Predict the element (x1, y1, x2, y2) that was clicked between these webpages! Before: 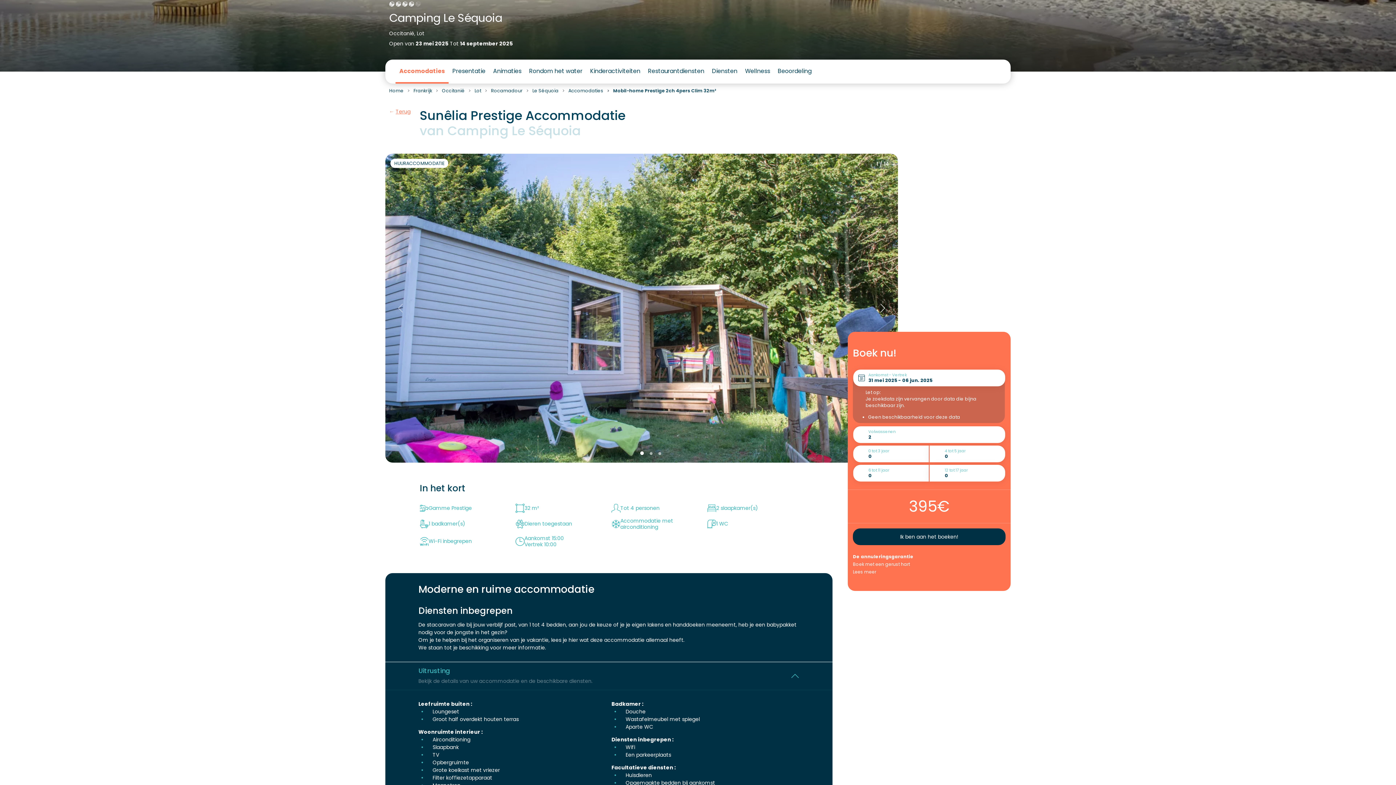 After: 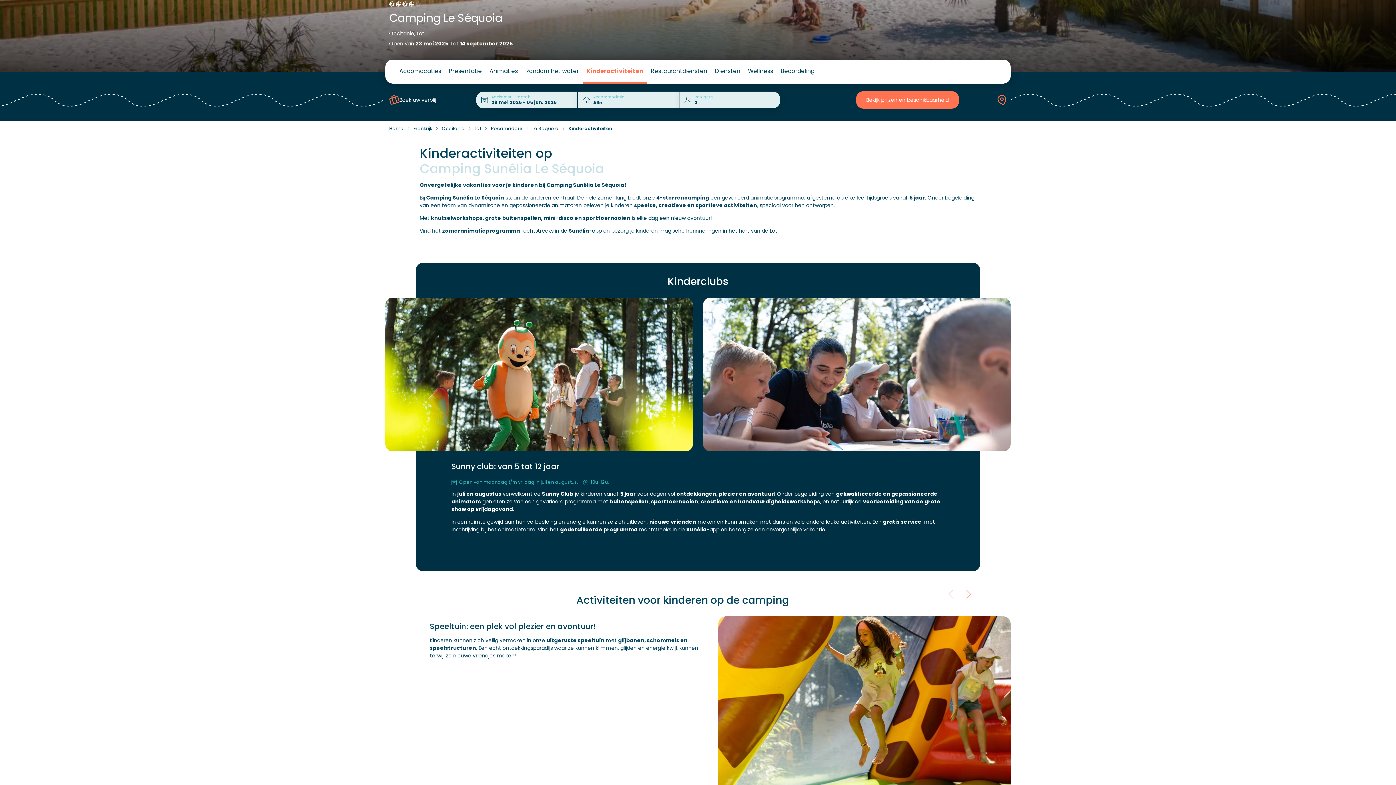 Action: label: Kinderactiviteiten bbox: (586, 59, 644, 83)